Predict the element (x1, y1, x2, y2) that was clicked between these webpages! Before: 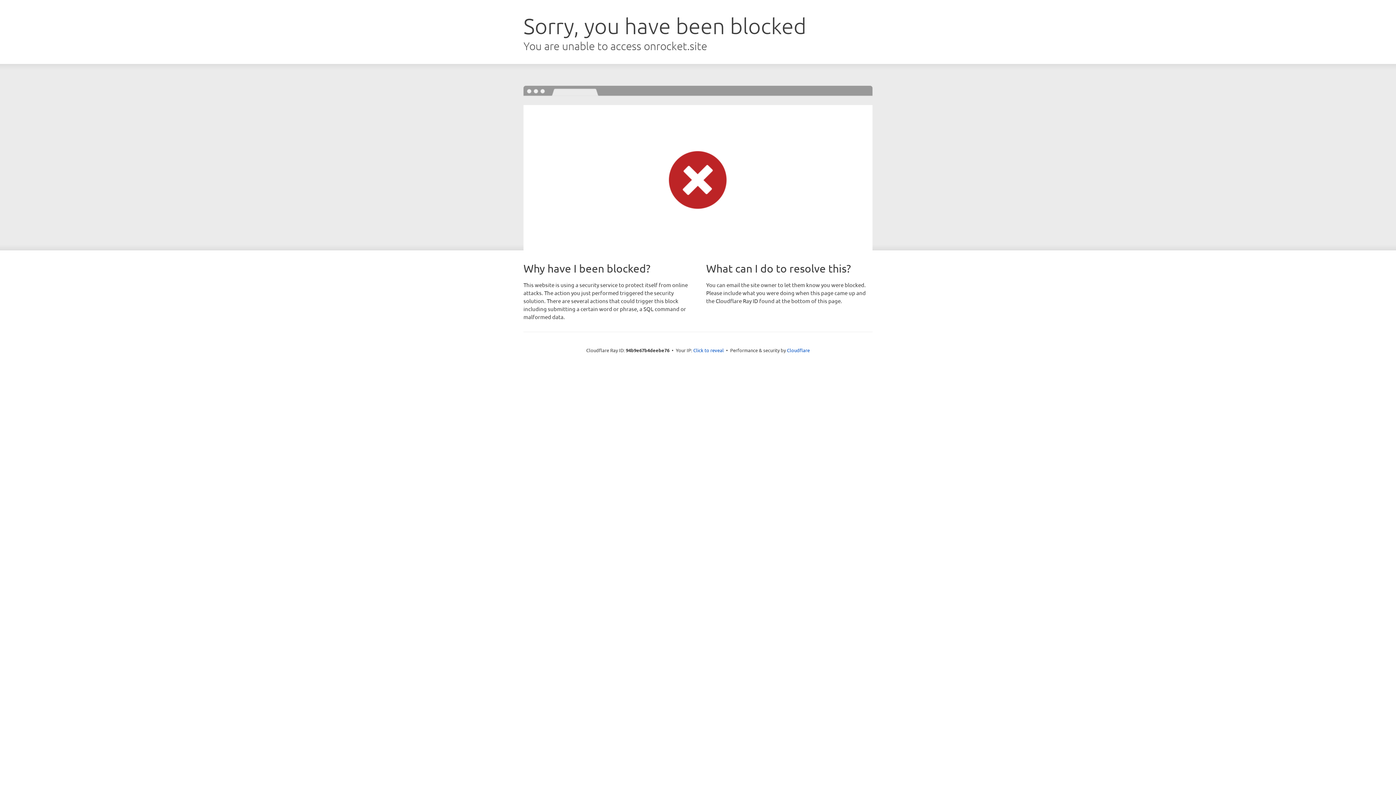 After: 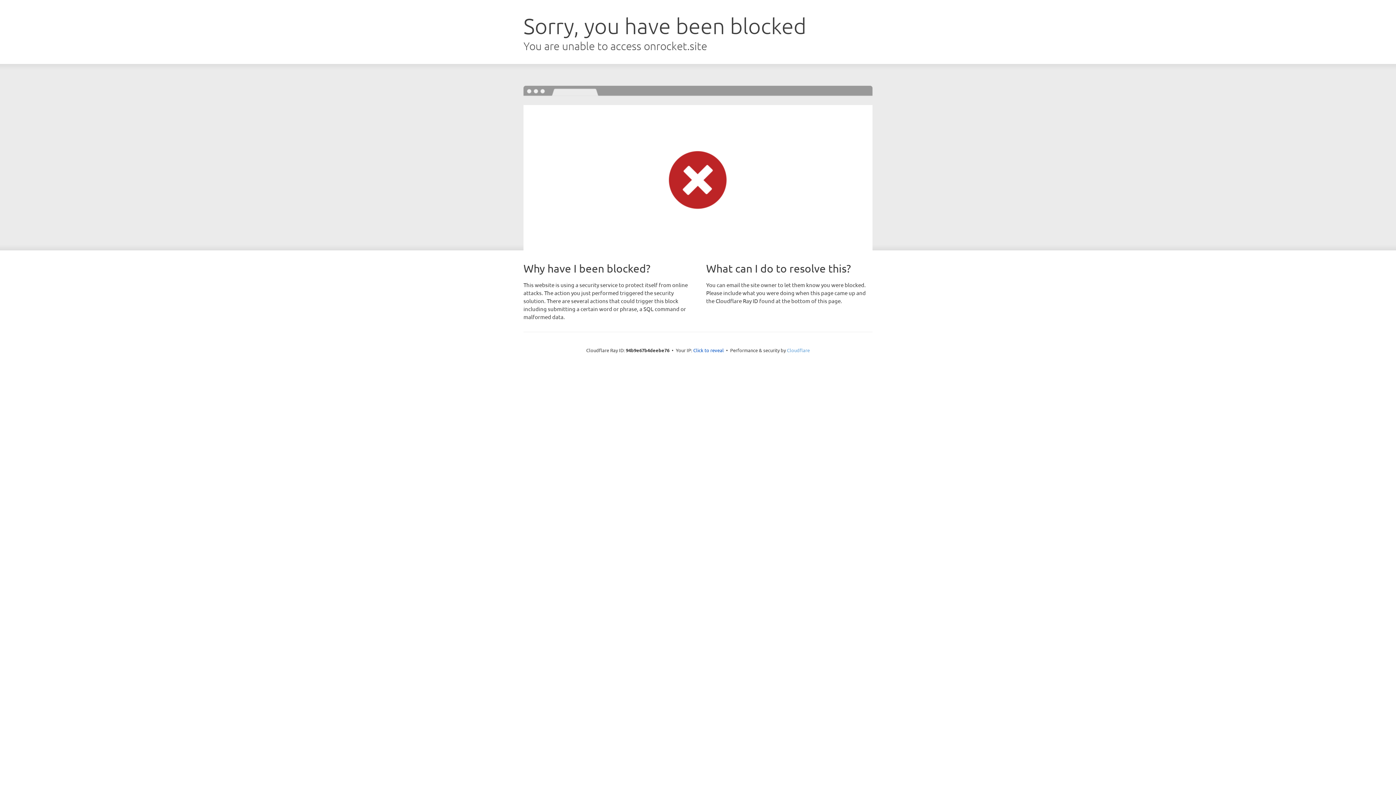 Action: bbox: (787, 347, 810, 353) label: Cloudflare